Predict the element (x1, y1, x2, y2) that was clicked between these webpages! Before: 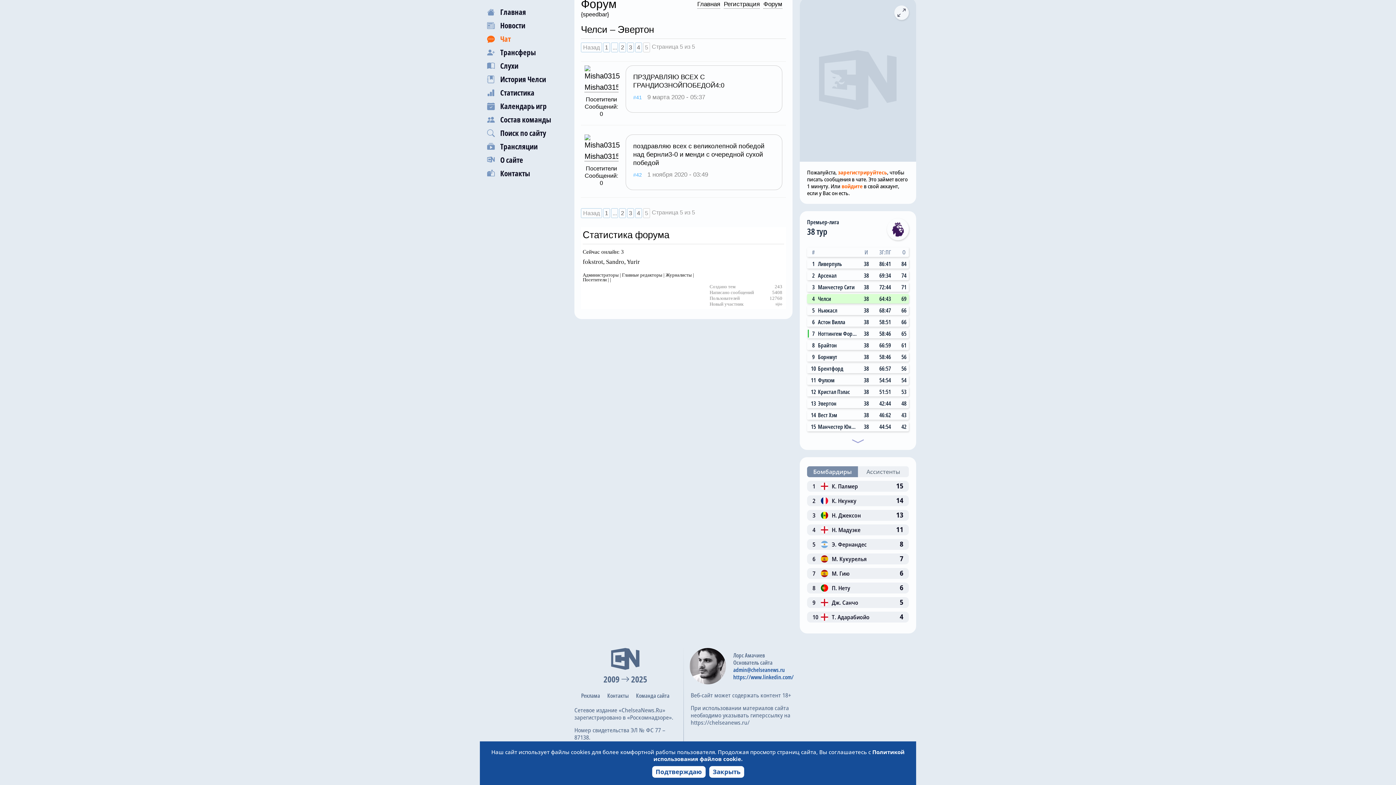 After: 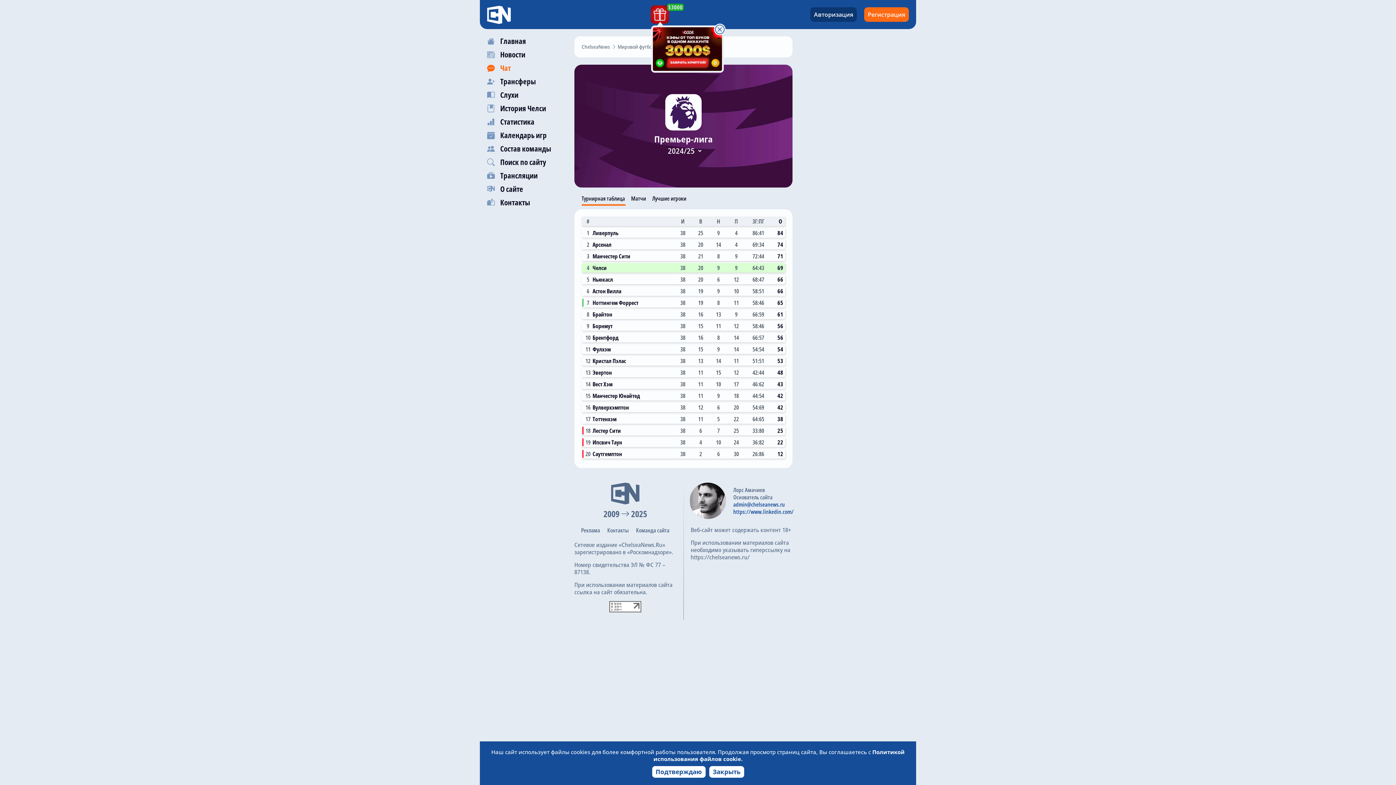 Action: bbox: (890, 222, 905, 236)